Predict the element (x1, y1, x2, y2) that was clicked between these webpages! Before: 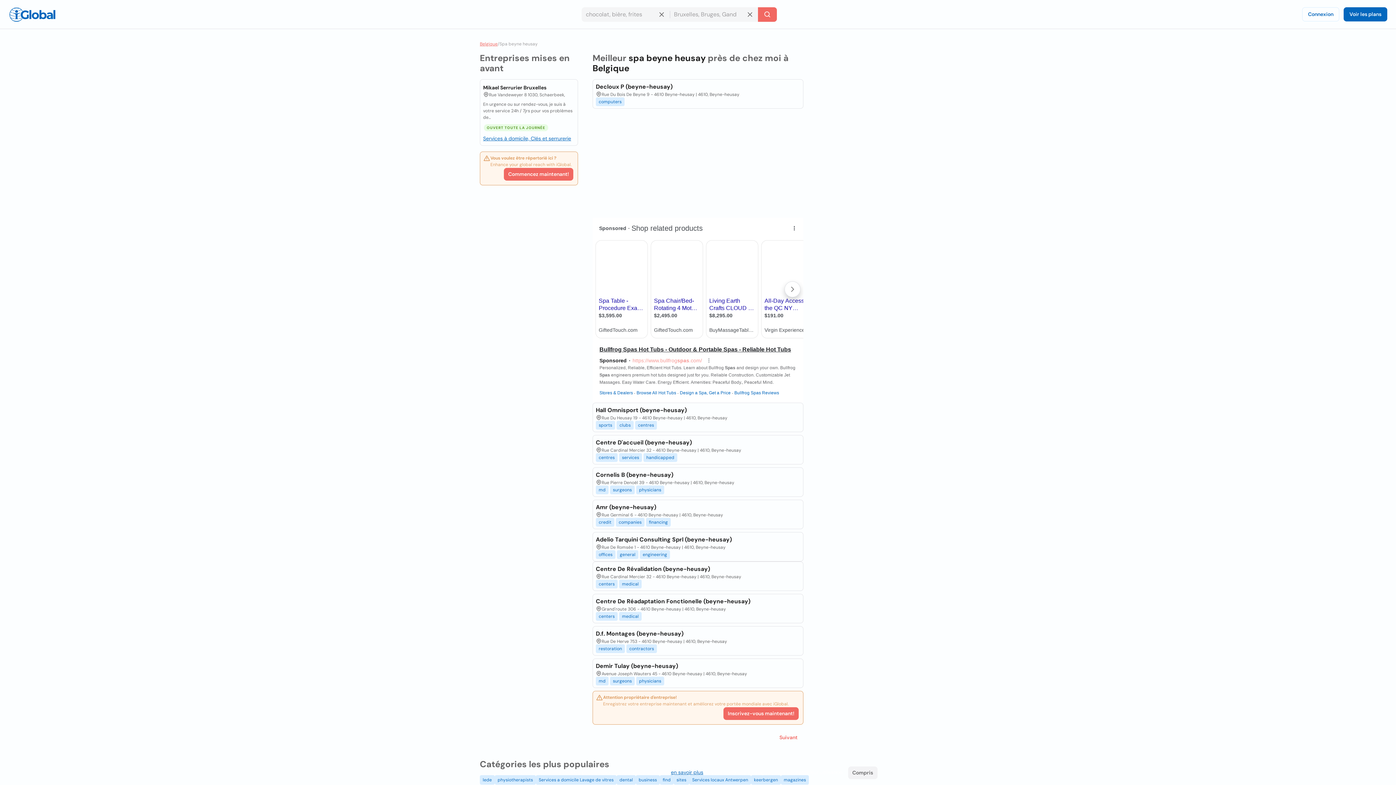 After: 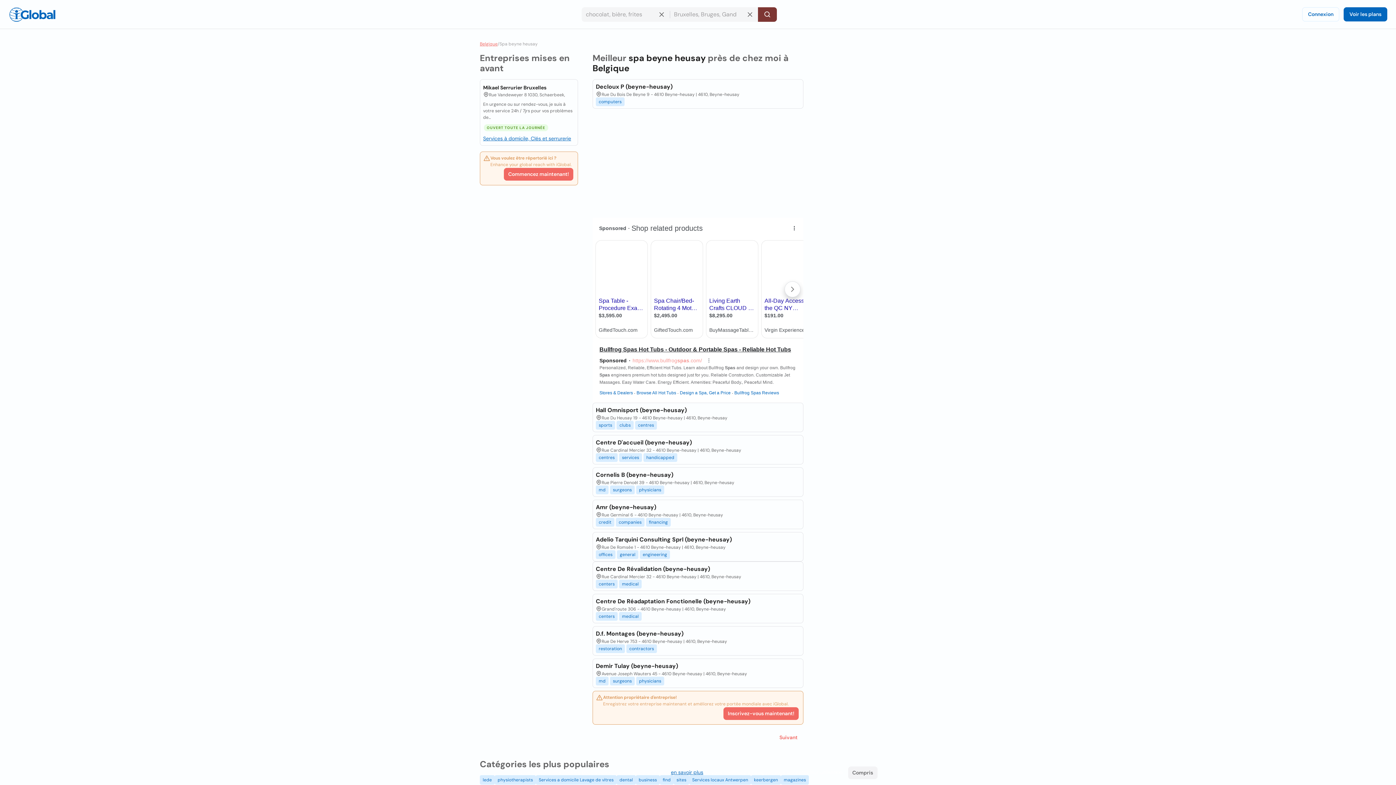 Action: label: Recherche bbox: (758, 7, 776, 21)